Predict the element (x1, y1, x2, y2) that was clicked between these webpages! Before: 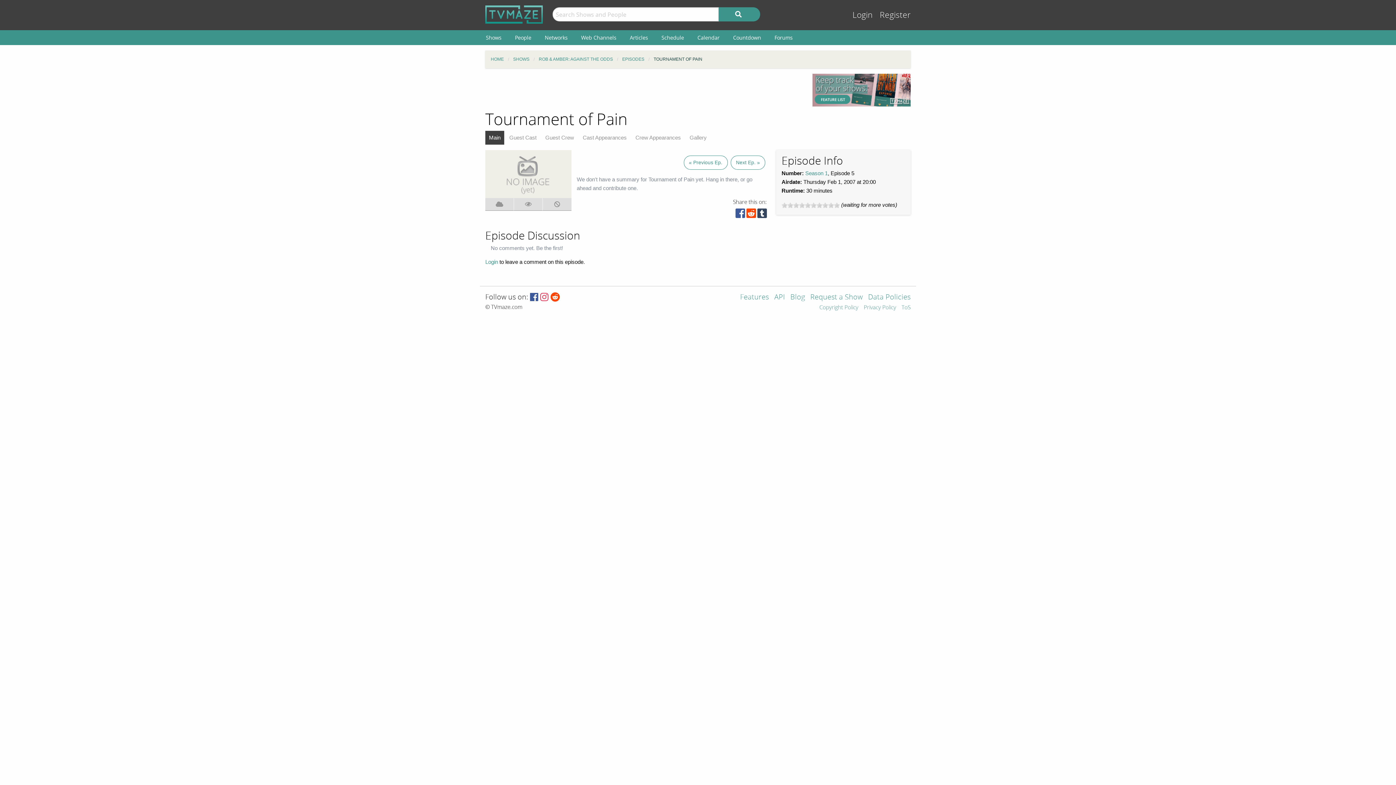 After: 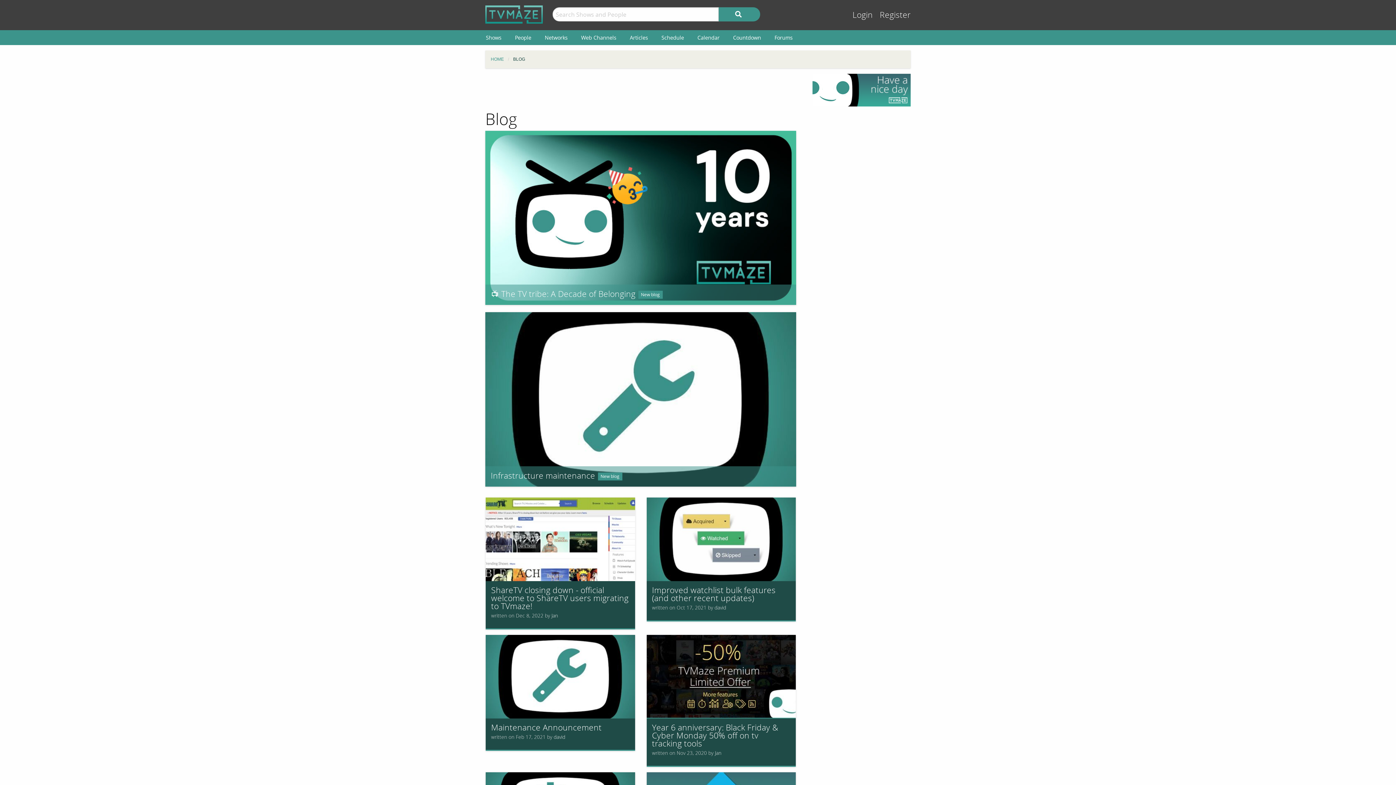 Action: bbox: (790, 293, 810, 305) label: Blog